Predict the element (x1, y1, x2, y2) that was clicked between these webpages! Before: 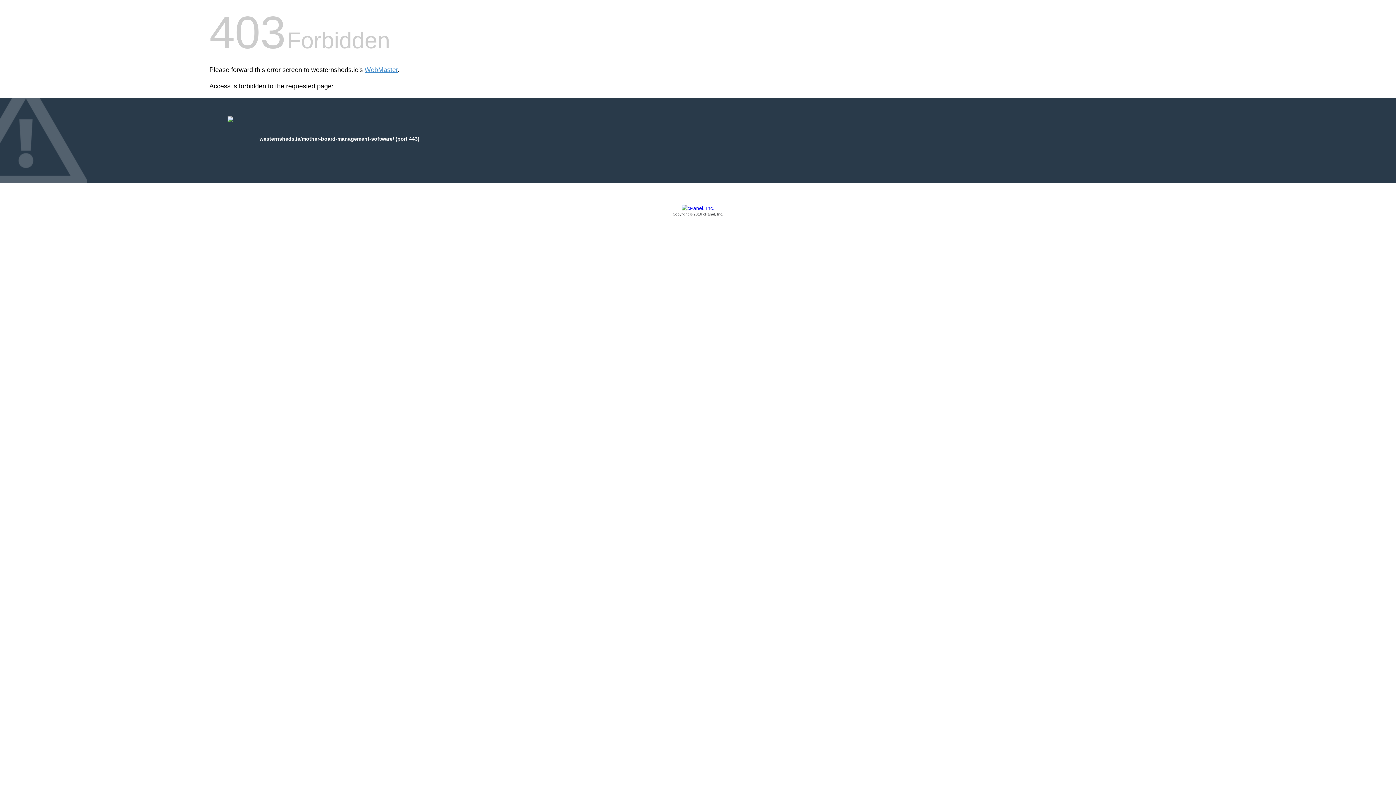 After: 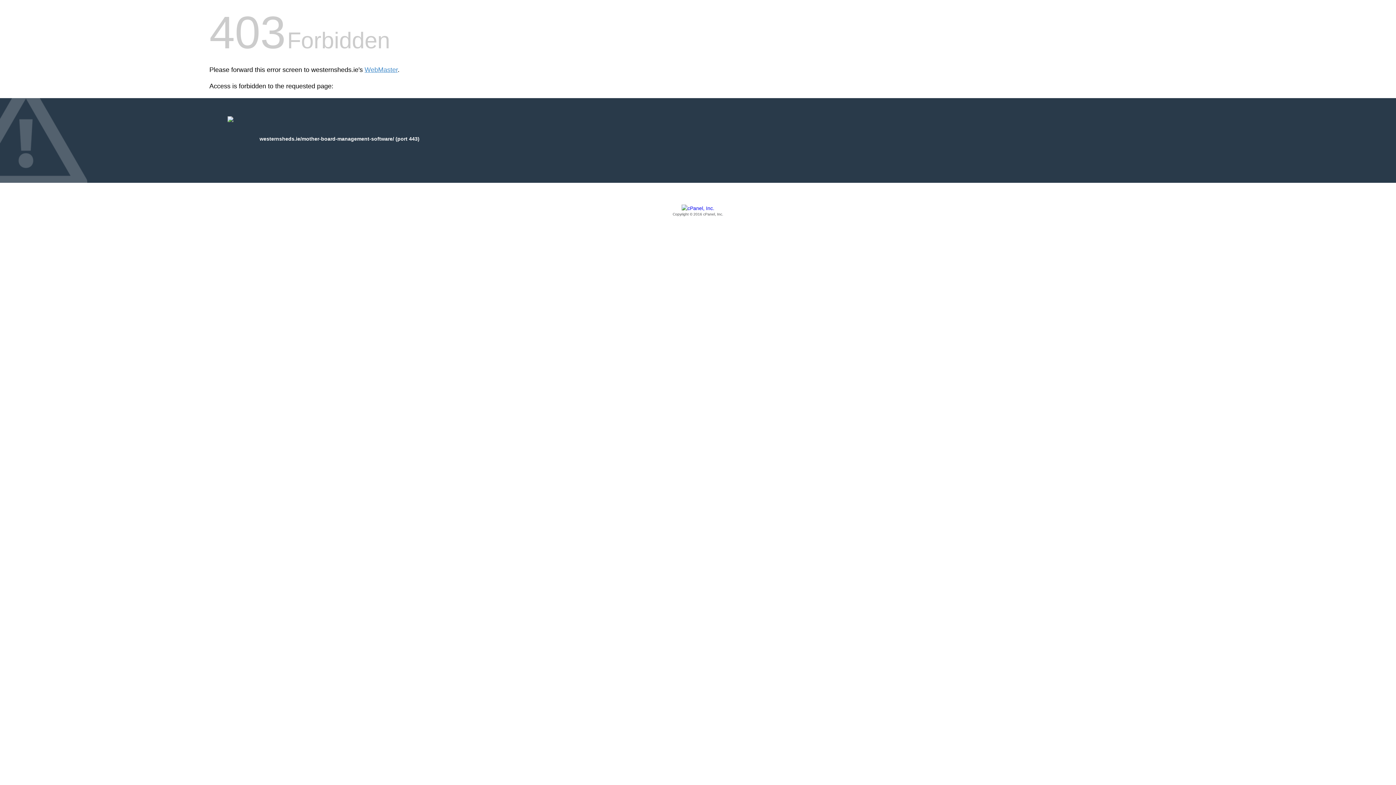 Action: bbox: (209, 205, 1186, 217) label: Copyright © 2016 cPanel, Inc.